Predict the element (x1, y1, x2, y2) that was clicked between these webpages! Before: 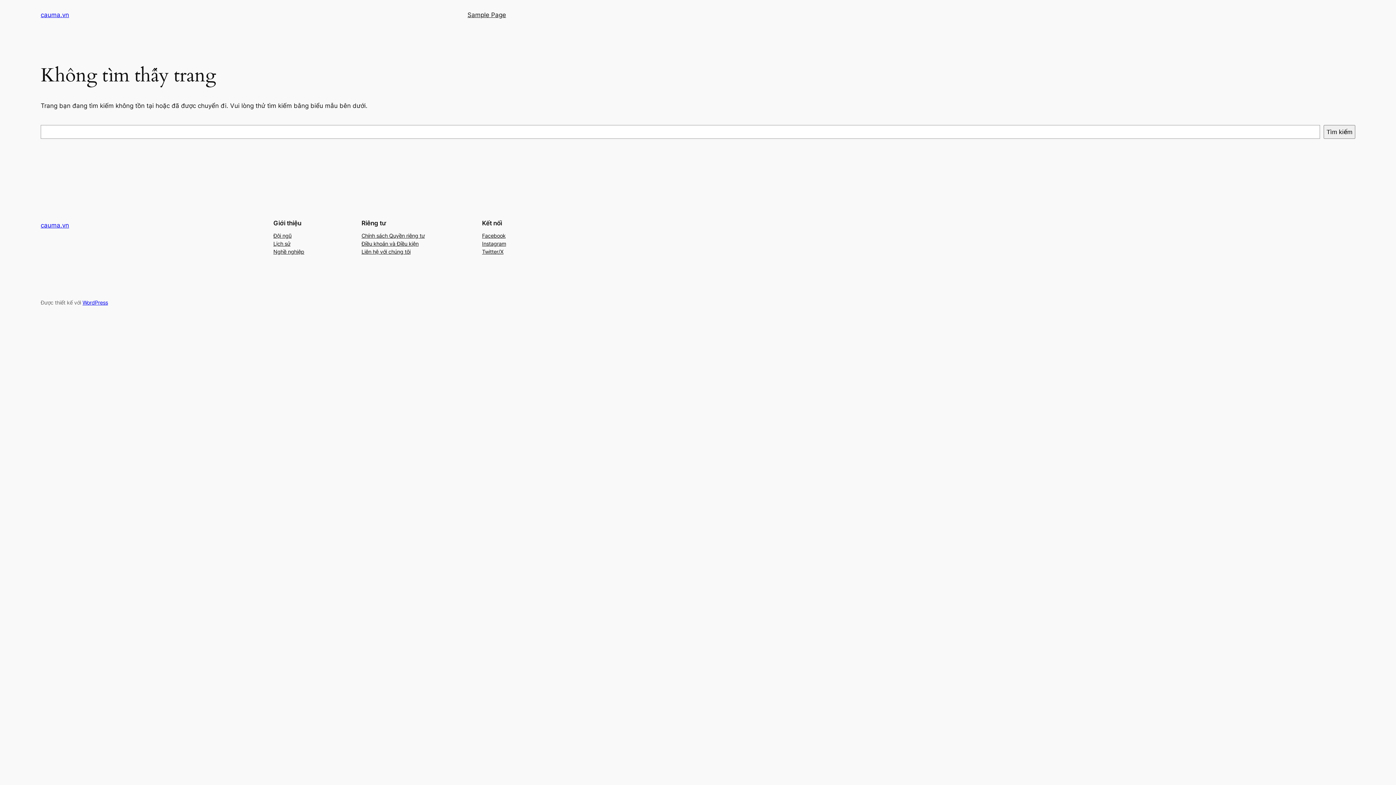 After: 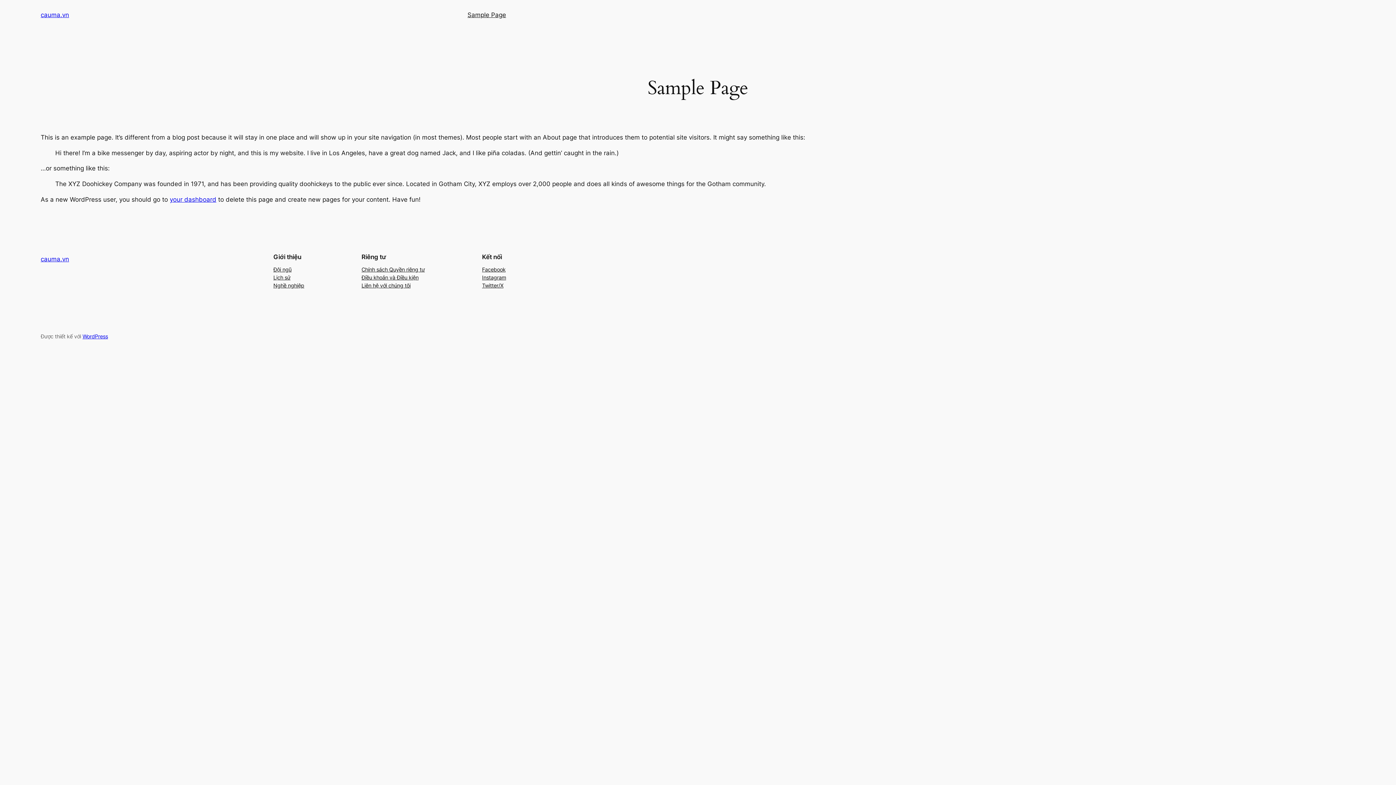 Action: bbox: (467, 10, 506, 19) label: Sample Page